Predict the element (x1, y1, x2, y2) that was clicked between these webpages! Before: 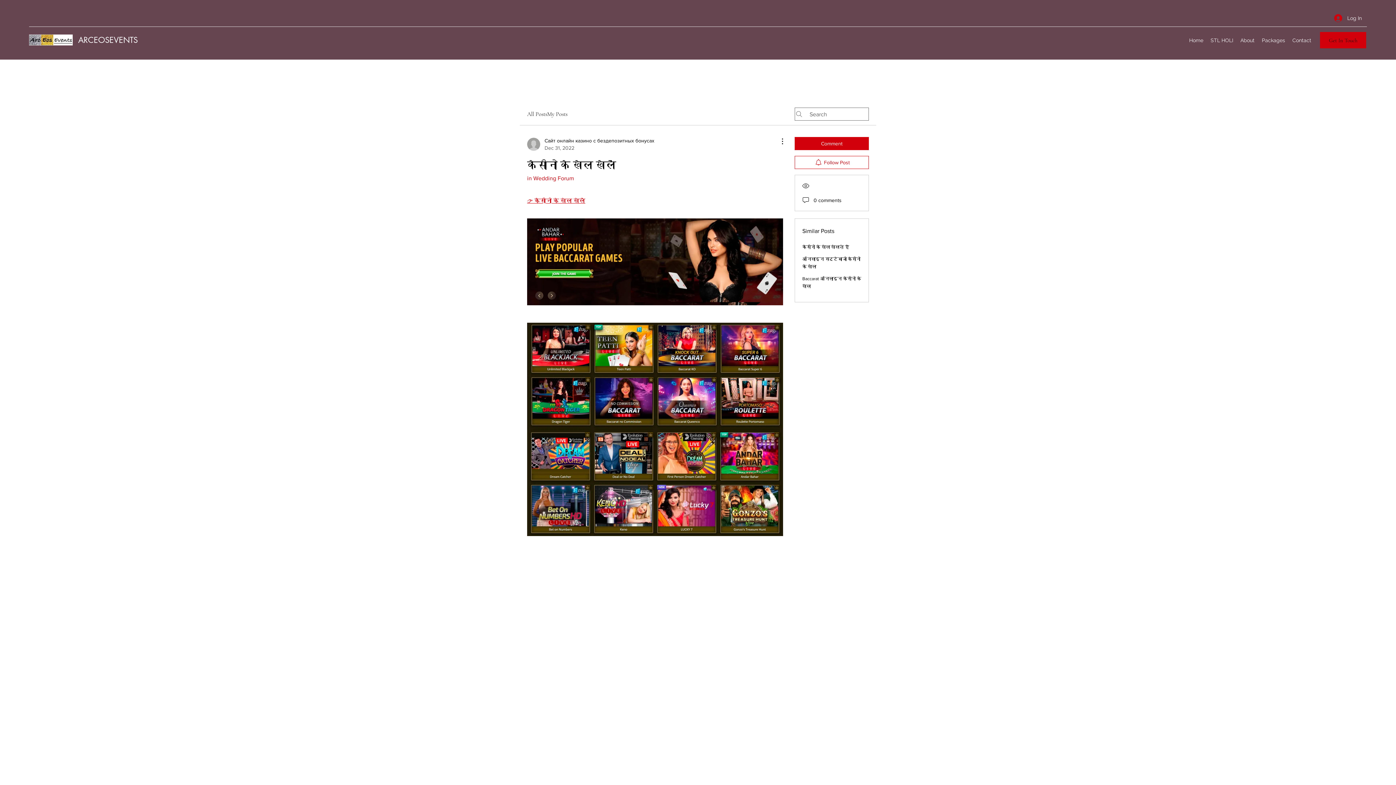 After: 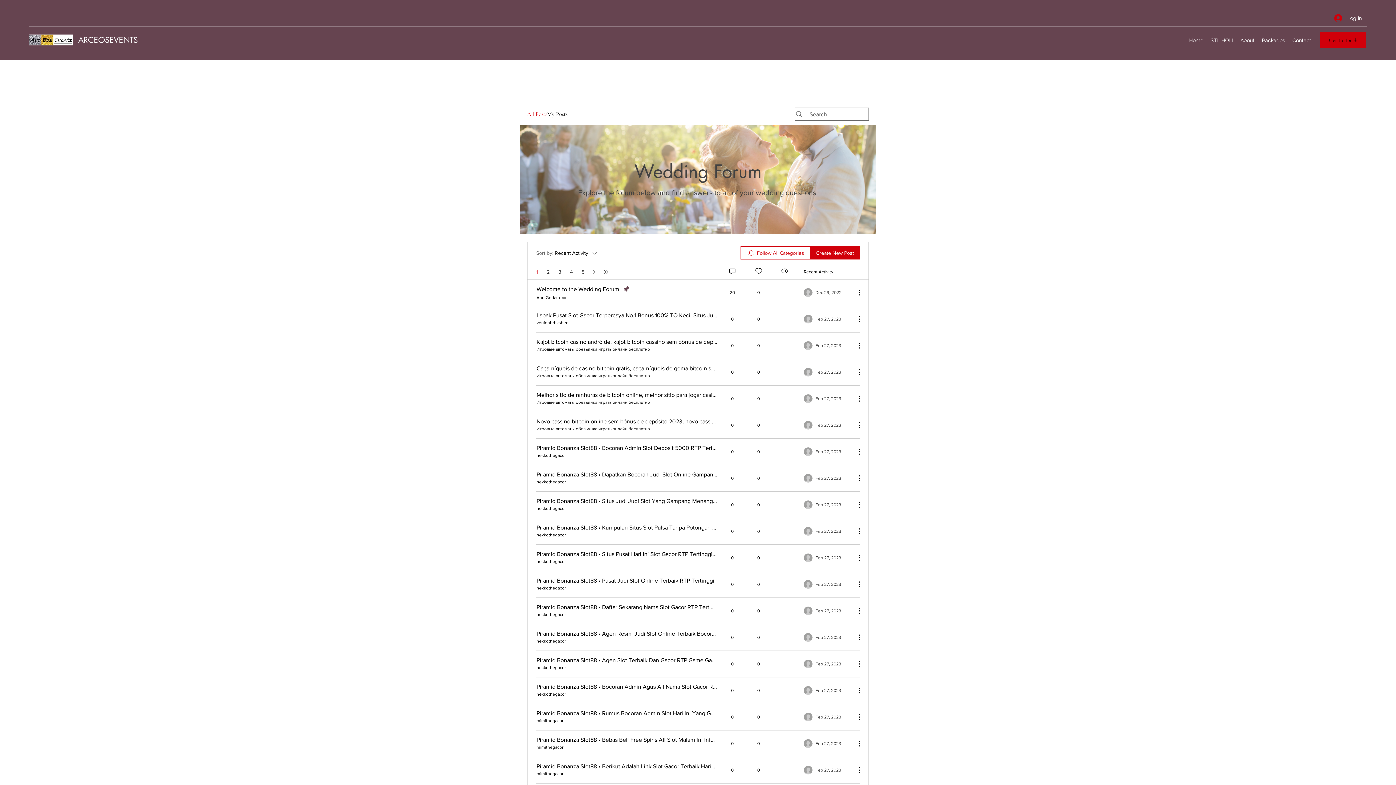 Action: label: All Posts bbox: (527, 109, 547, 118)